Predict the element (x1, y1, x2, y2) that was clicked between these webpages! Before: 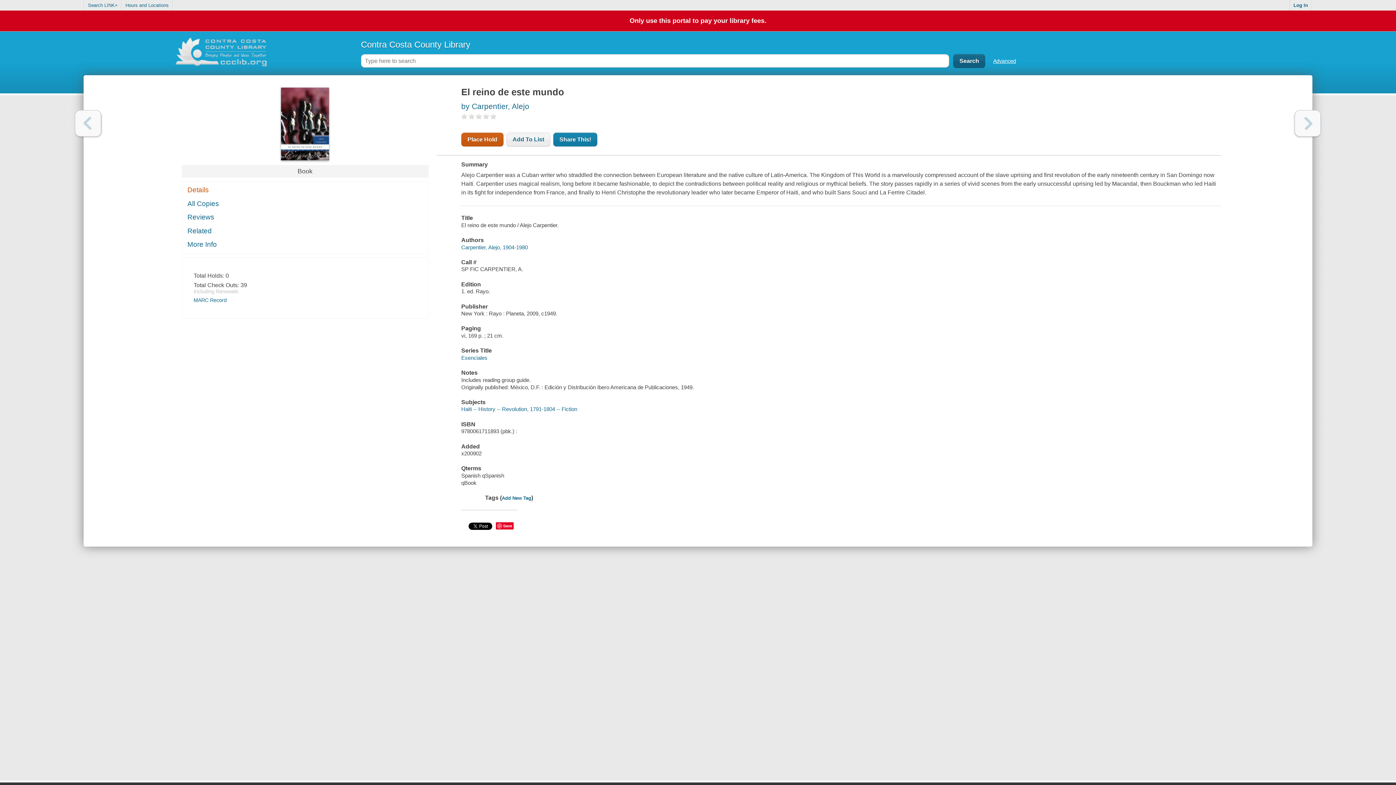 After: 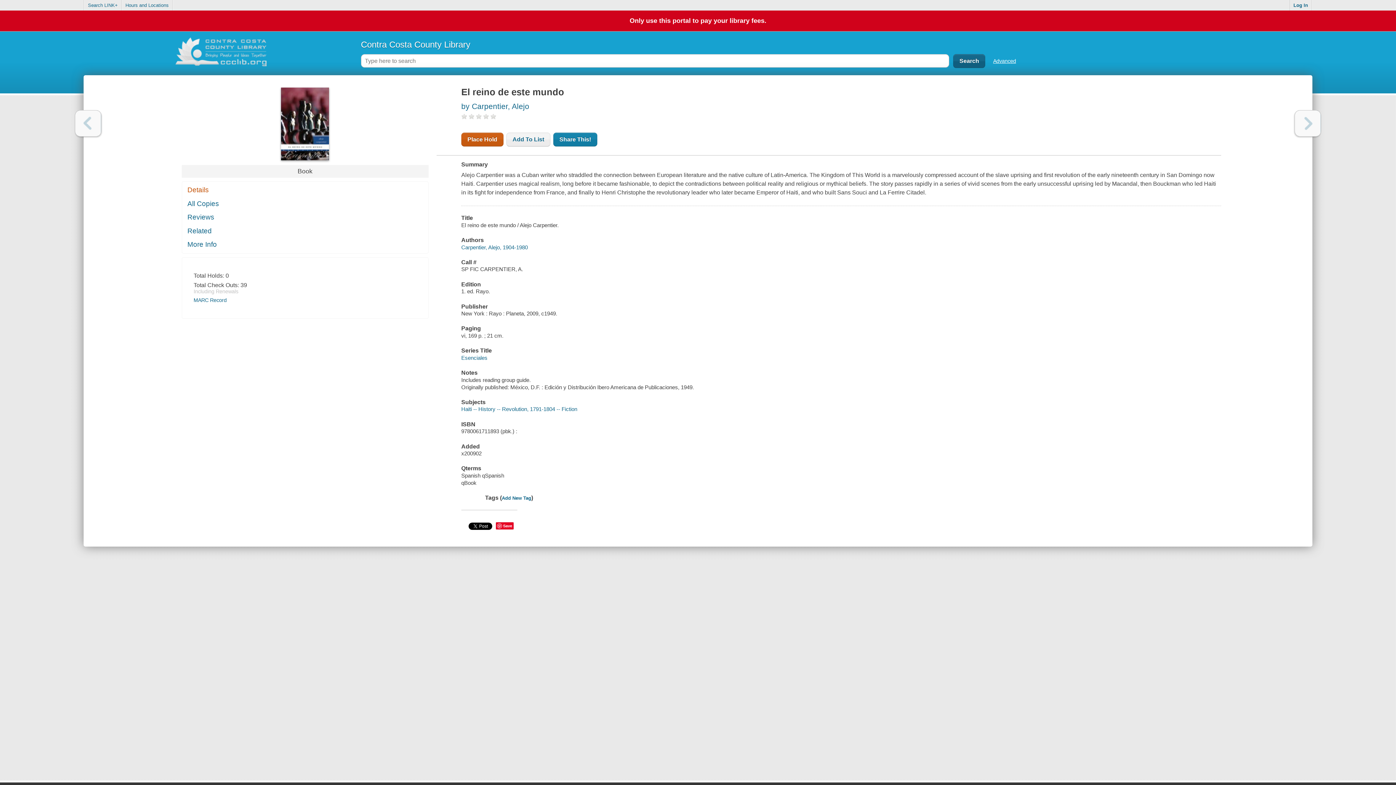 Action: bbox: (1294, 110, 1321, 136) label: Next